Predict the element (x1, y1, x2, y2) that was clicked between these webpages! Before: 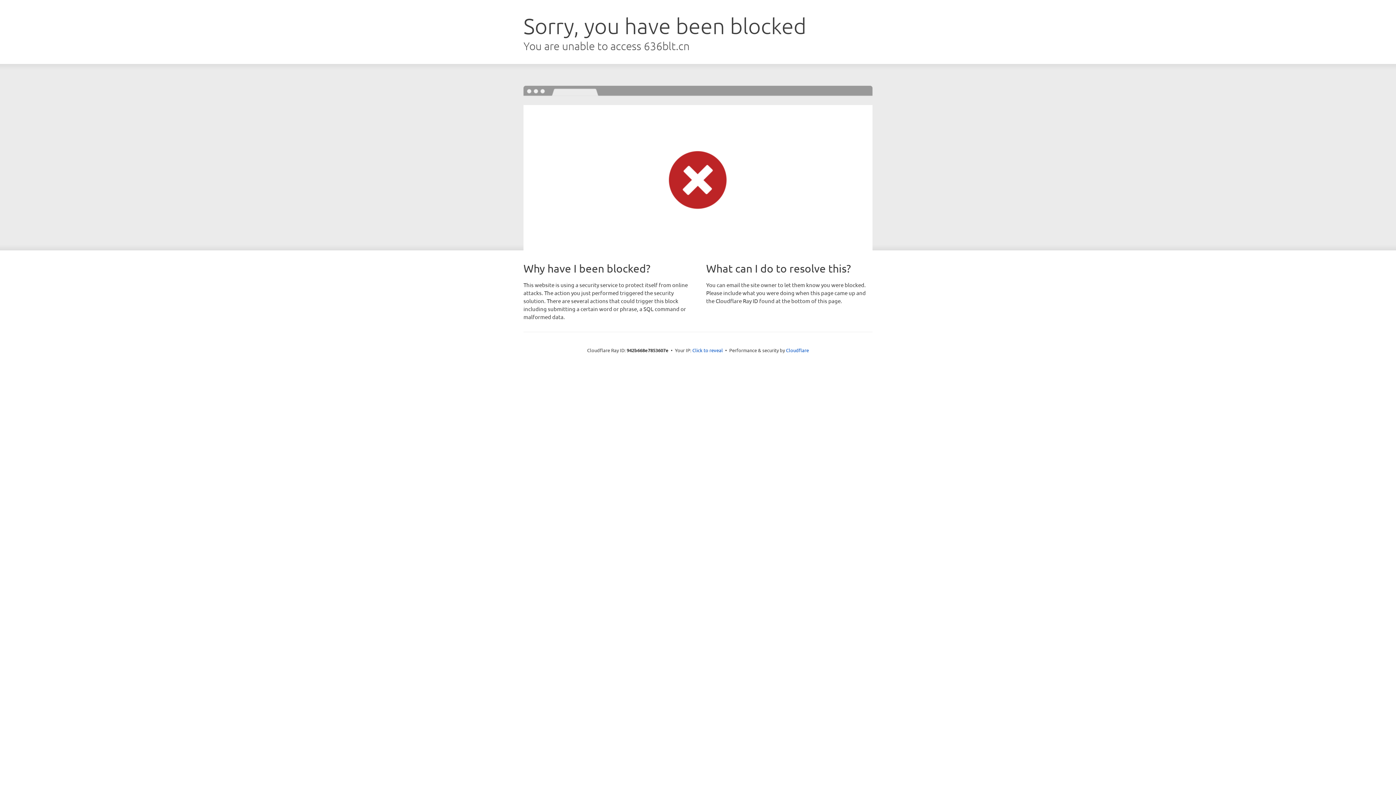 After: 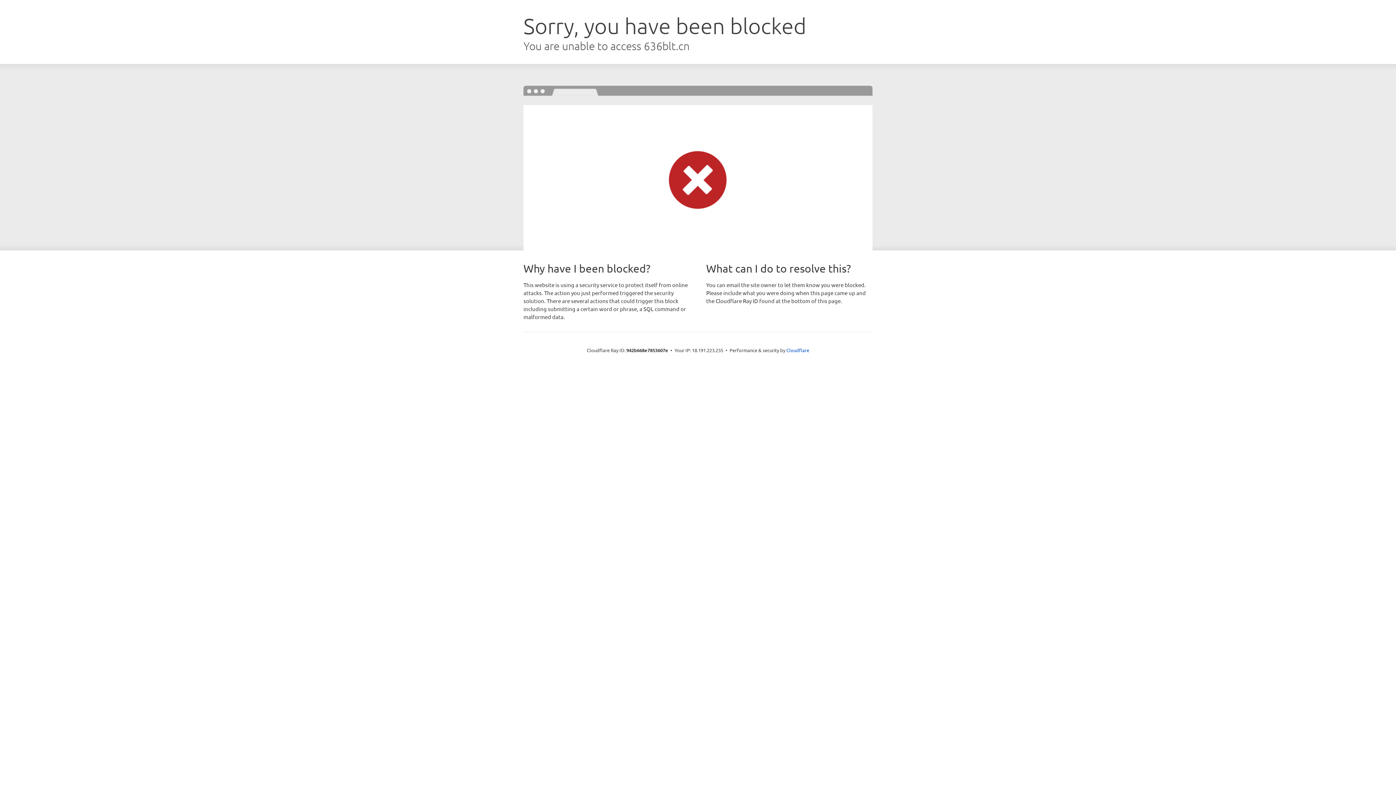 Action: label: Click to reveal bbox: (692, 346, 723, 353)